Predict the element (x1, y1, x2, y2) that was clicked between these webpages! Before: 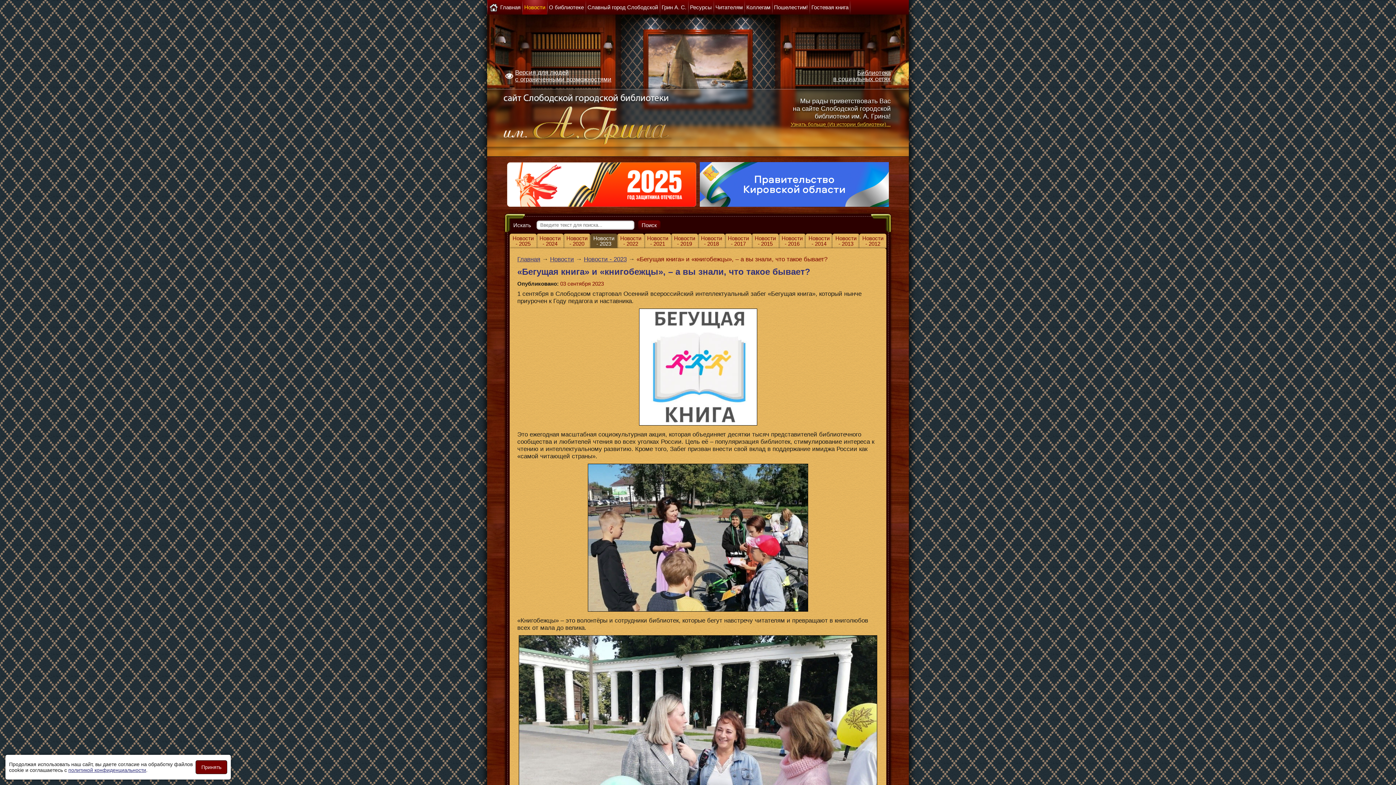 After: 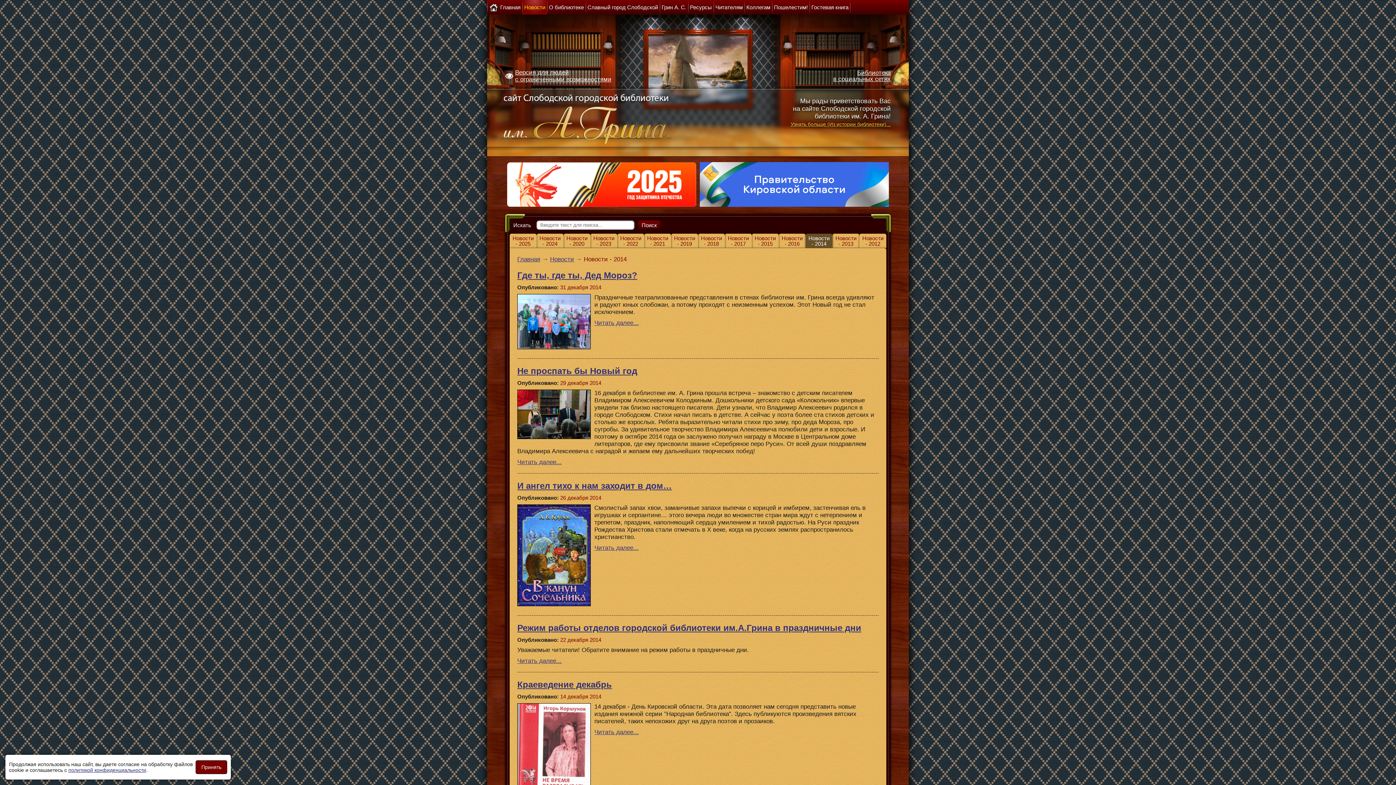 Action: bbox: (805, 233, 832, 248) label: Новости - 2014